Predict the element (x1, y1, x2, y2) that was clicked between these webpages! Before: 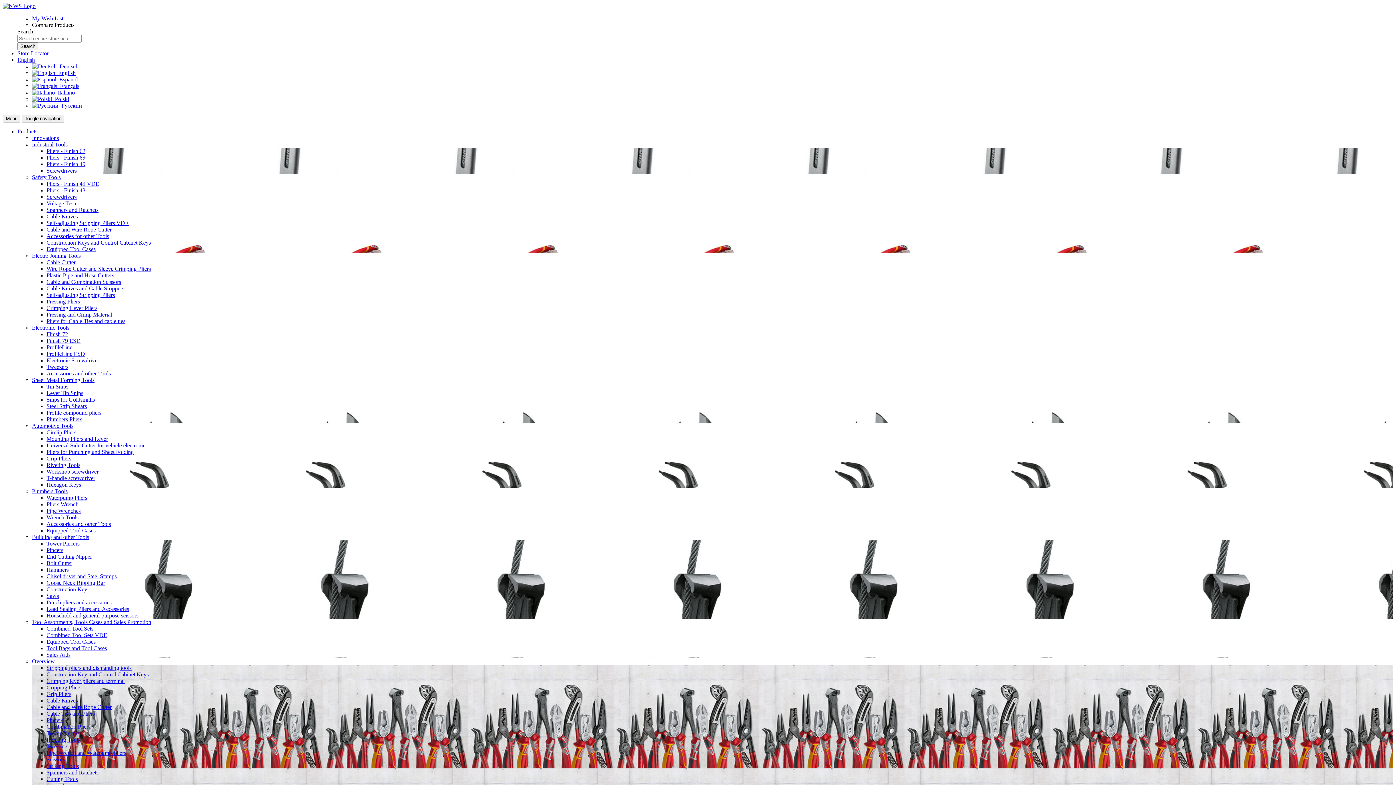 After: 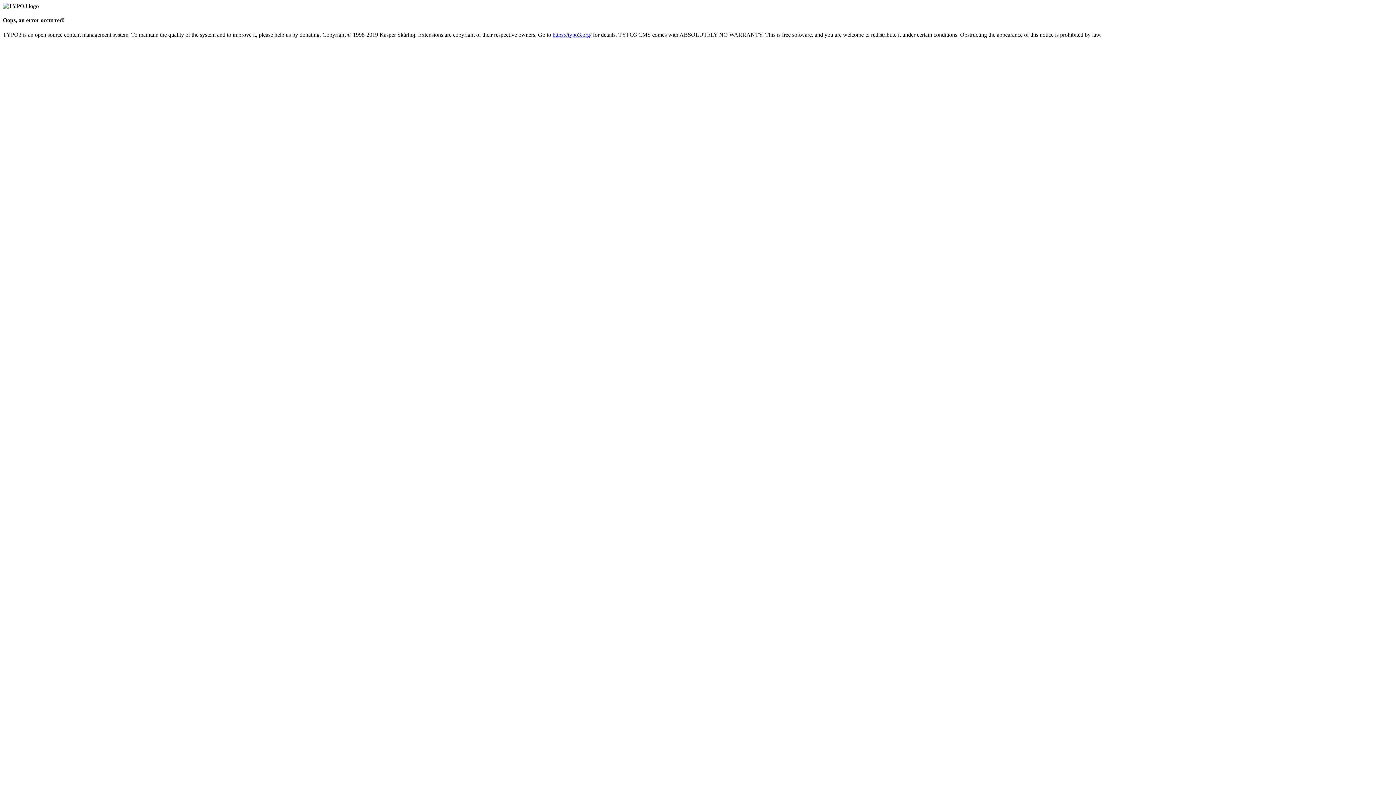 Action: label: Store Locator bbox: (17, 50, 48, 56)